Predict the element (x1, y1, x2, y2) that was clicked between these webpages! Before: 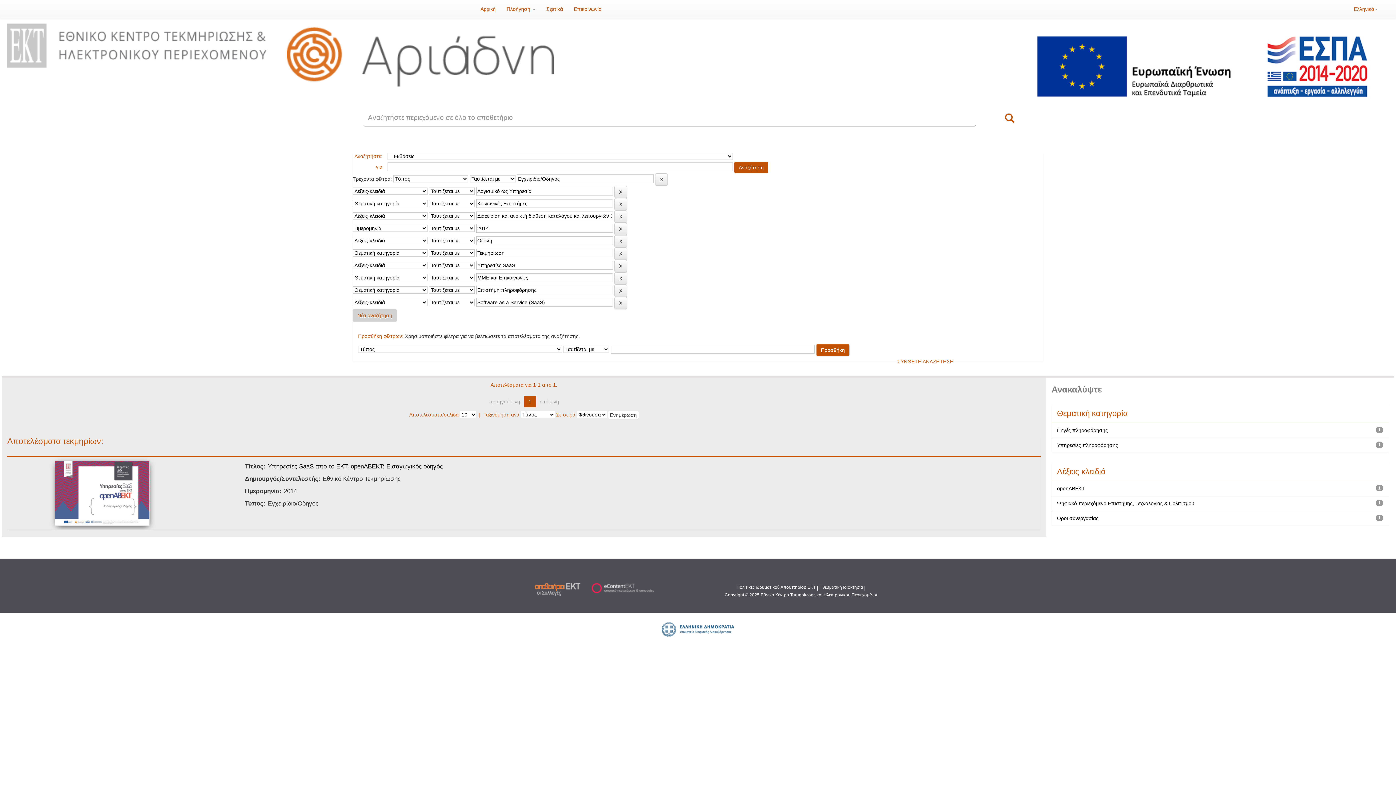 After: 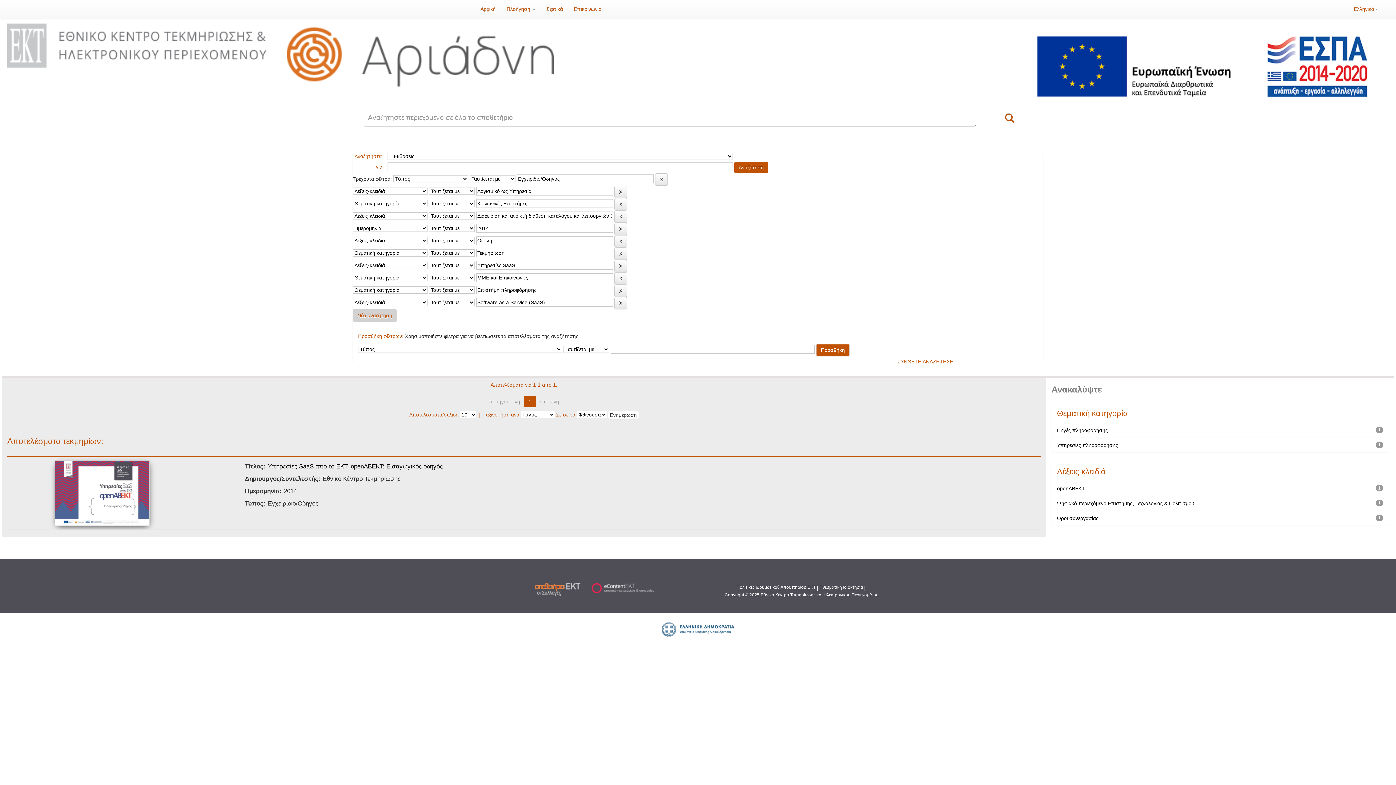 Action: bbox: (937, 25, 1394, 106)